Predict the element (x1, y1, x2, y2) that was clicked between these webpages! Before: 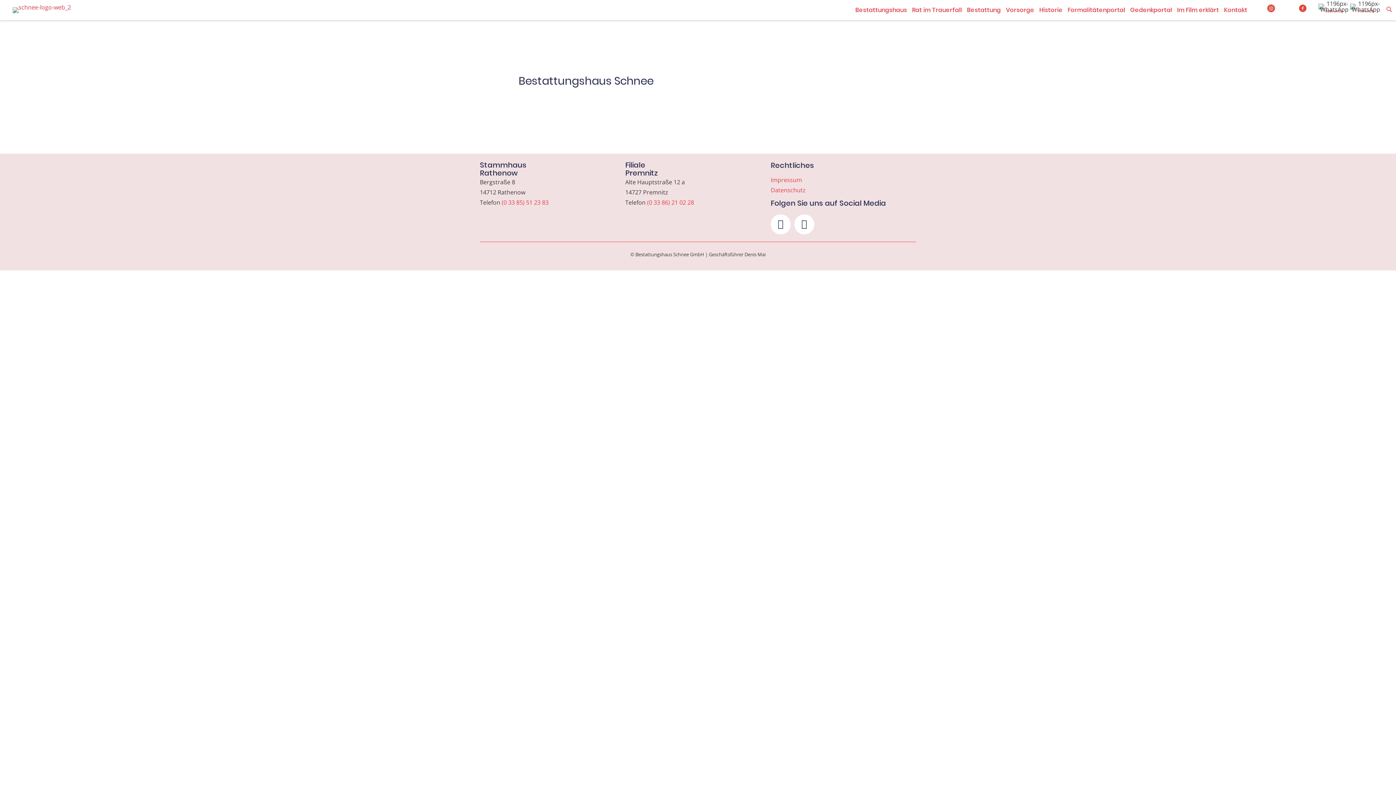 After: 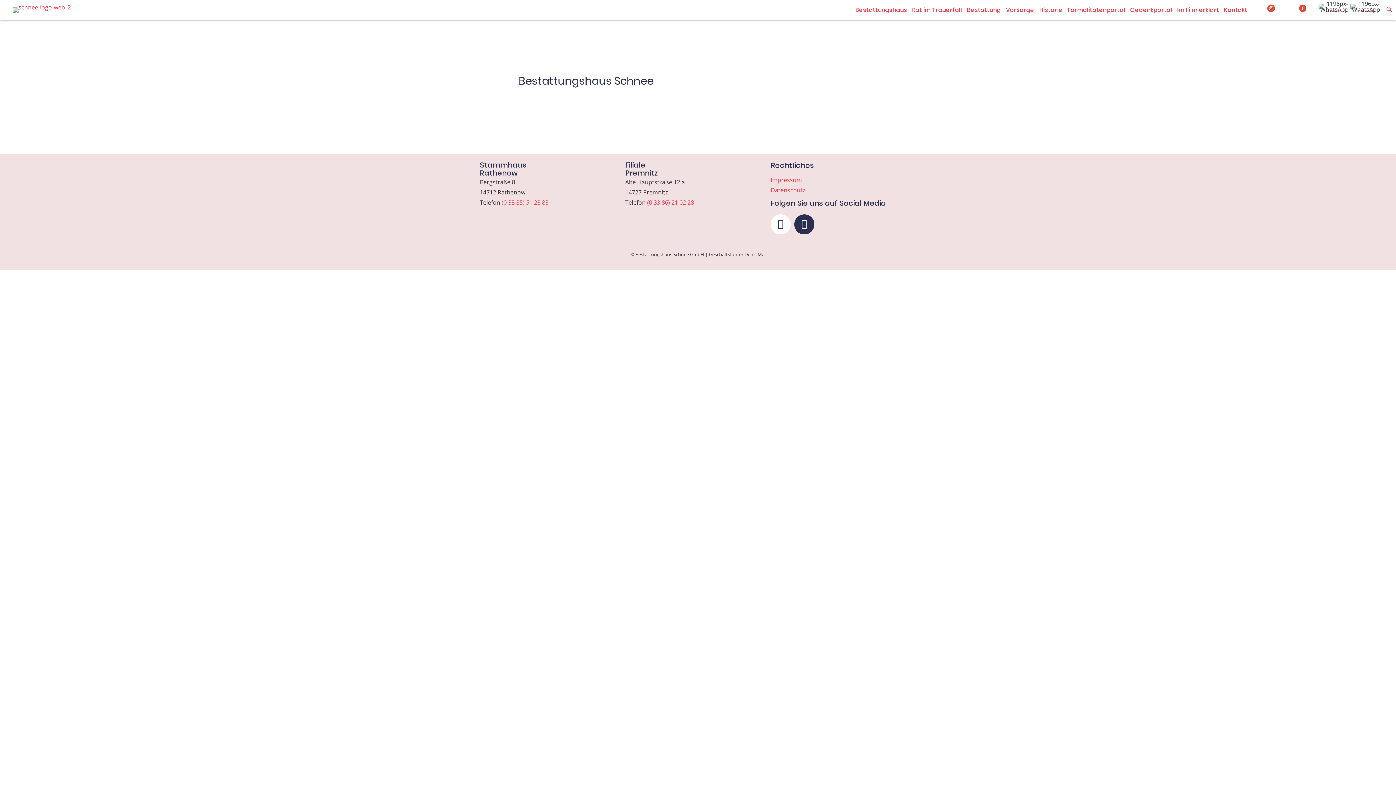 Action: bbox: (794, 214, 814, 234) label: Facebook